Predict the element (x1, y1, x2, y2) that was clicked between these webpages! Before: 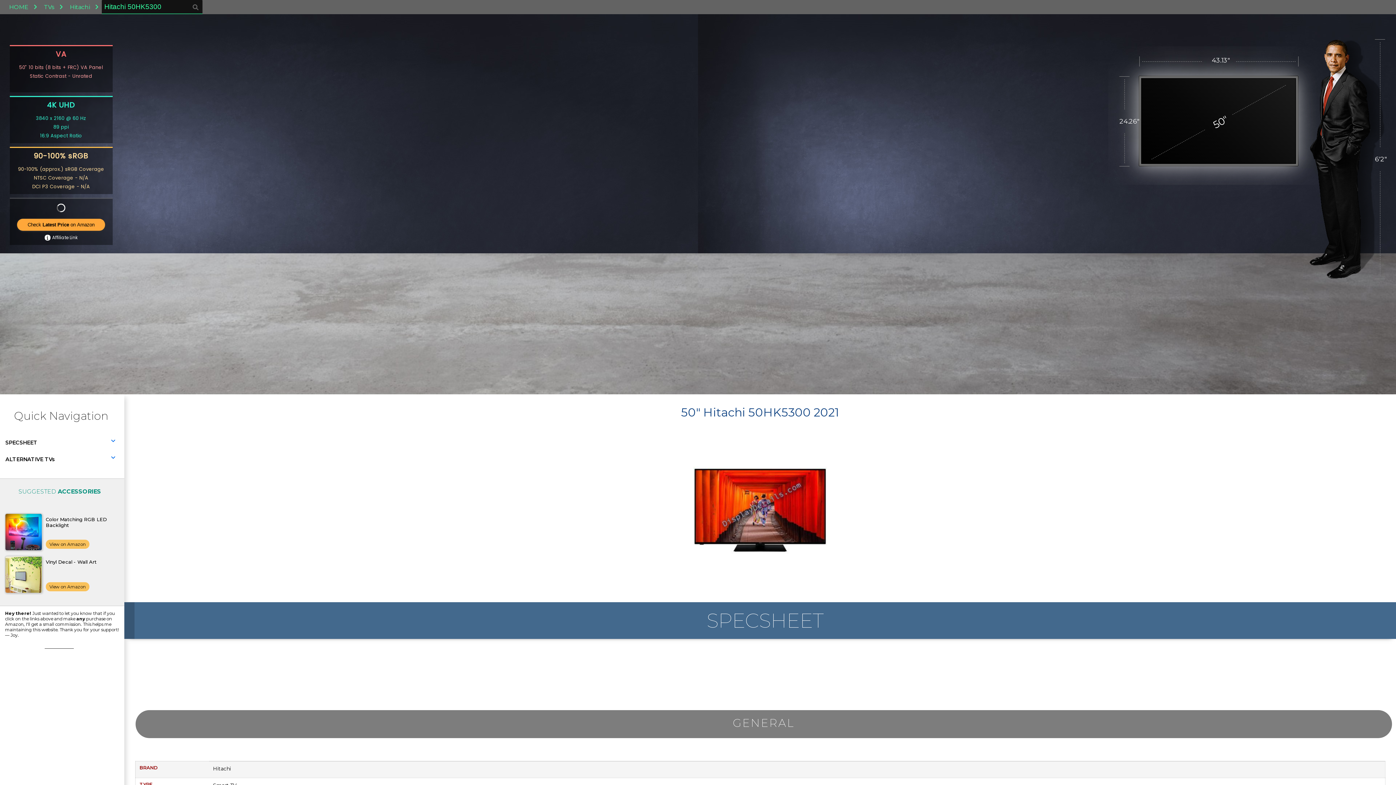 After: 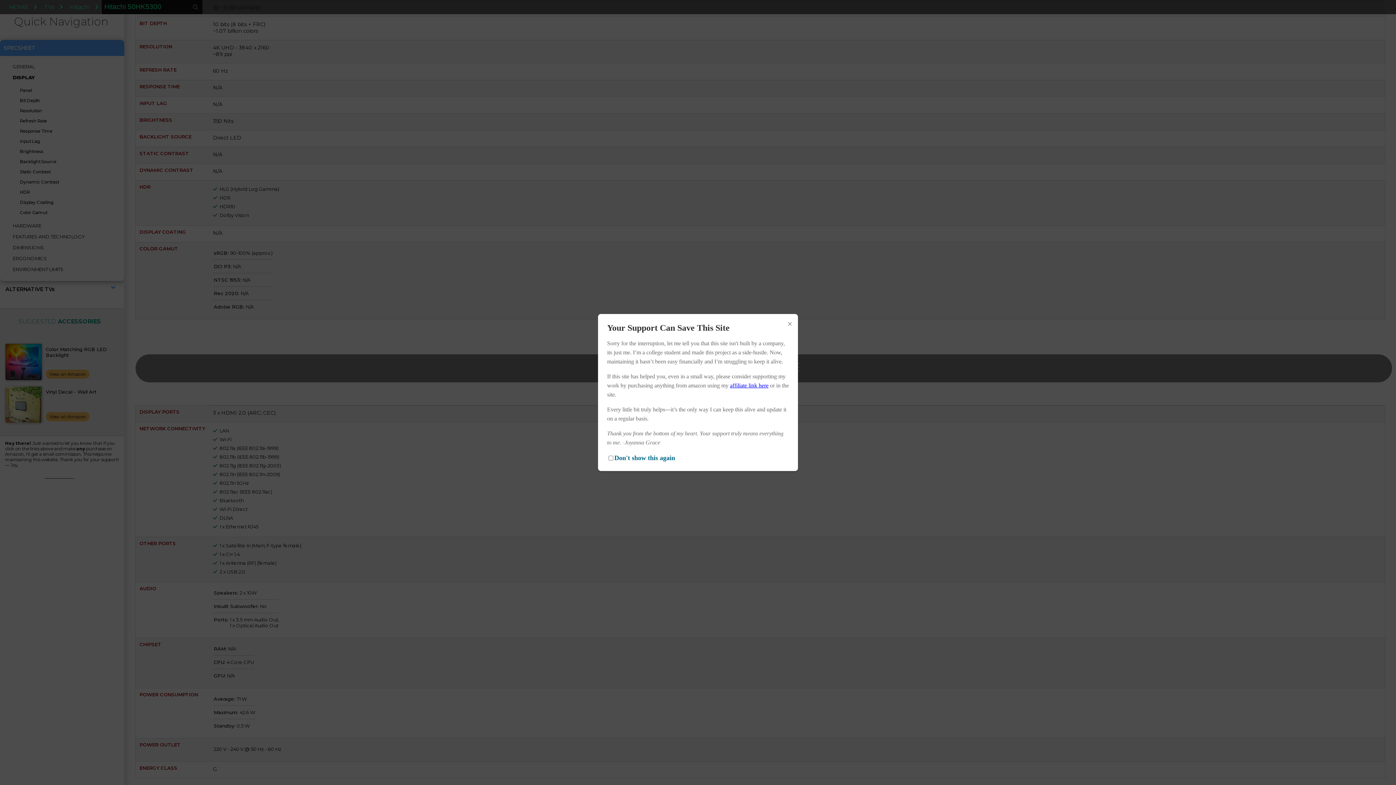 Action: bbox: (9, 45, 112, 92) label: VA
50" 10 bits (8 bits + FRC) VA Panel
Static Contrast - Unrated